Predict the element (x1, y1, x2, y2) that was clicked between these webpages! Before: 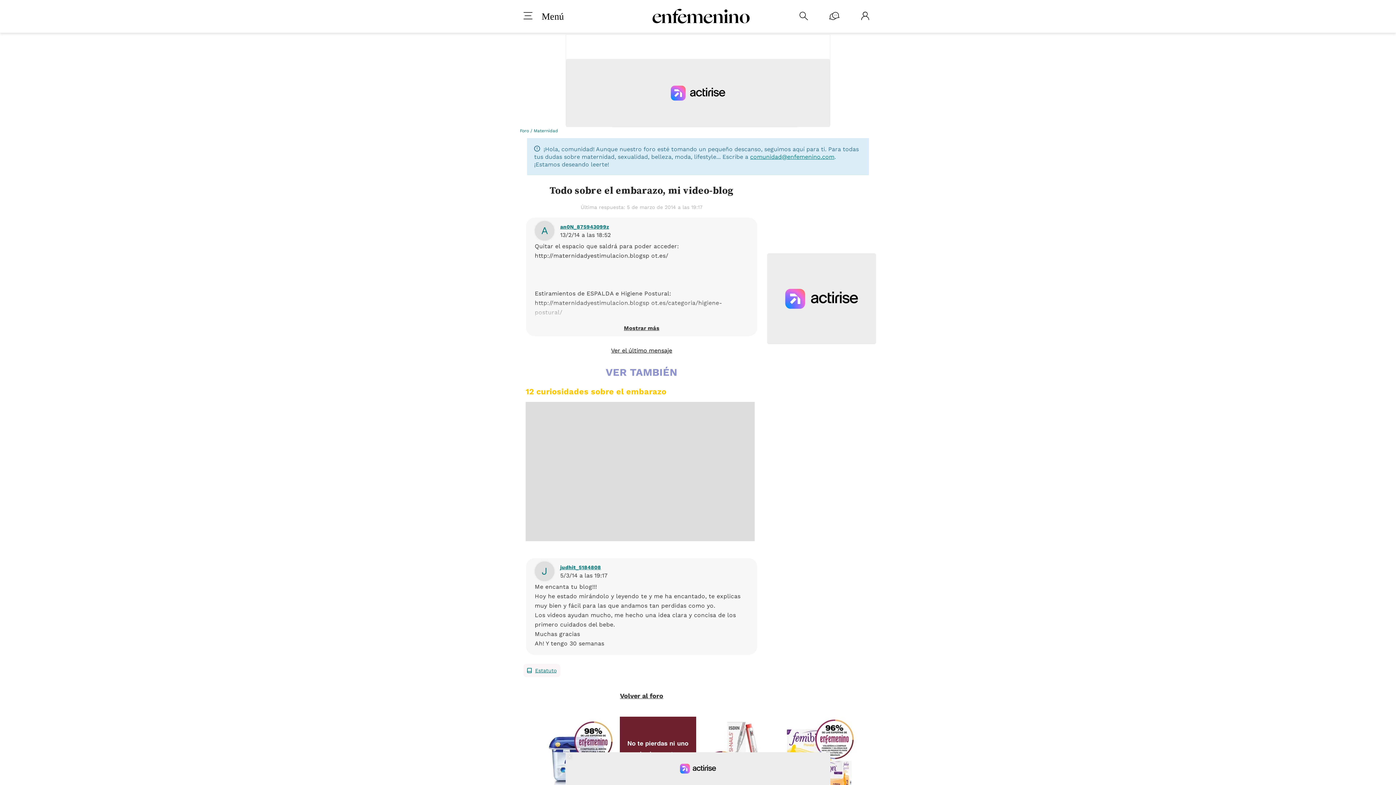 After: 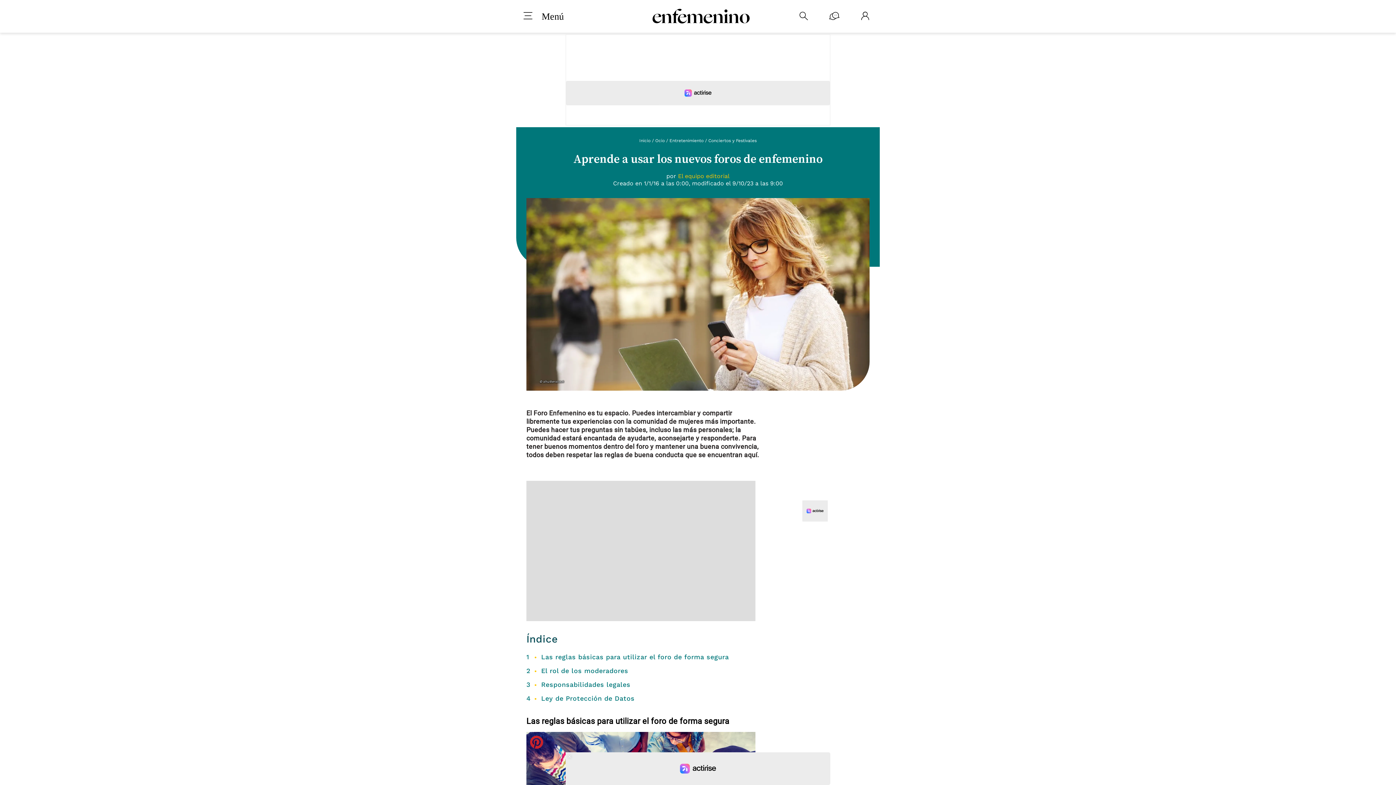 Action: label: Estatuto bbox: (523, 664, 560, 677)